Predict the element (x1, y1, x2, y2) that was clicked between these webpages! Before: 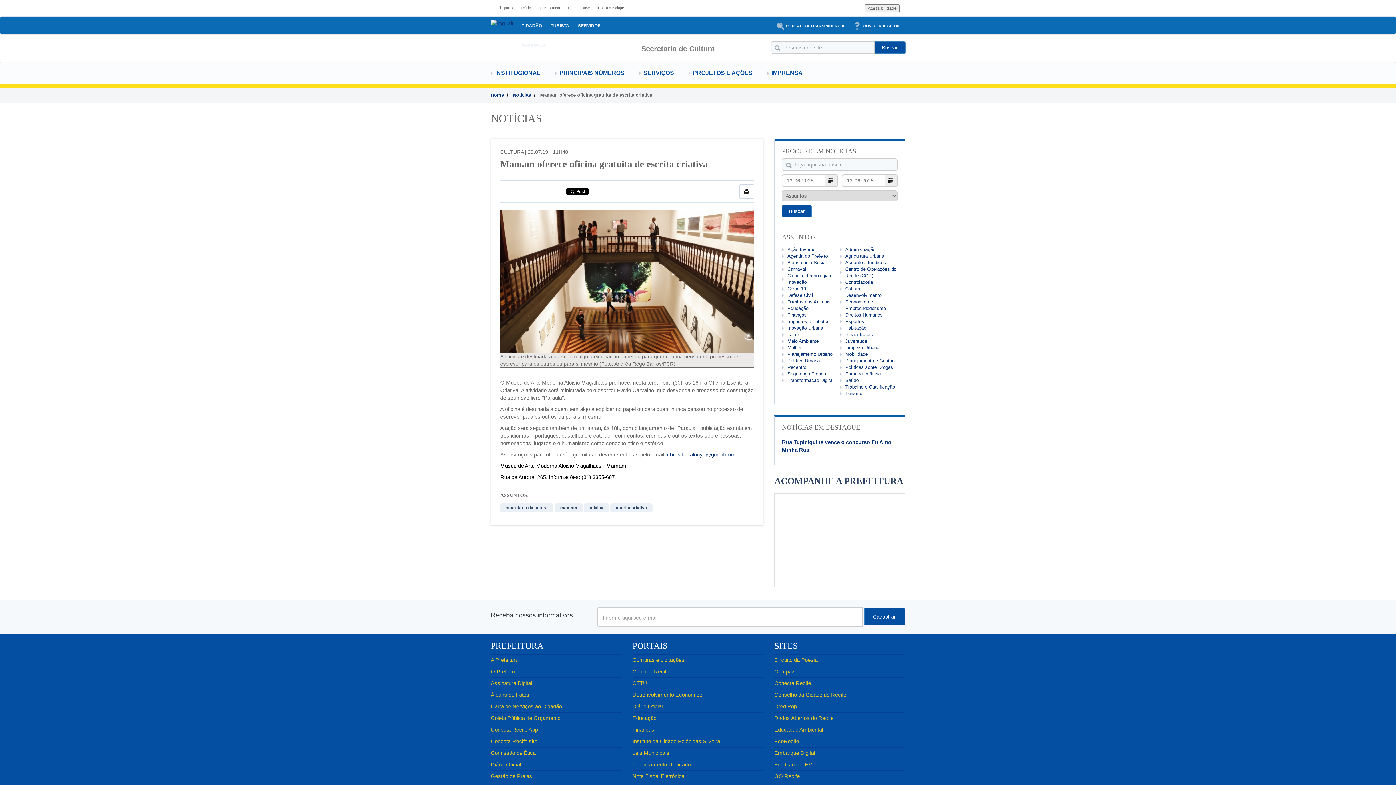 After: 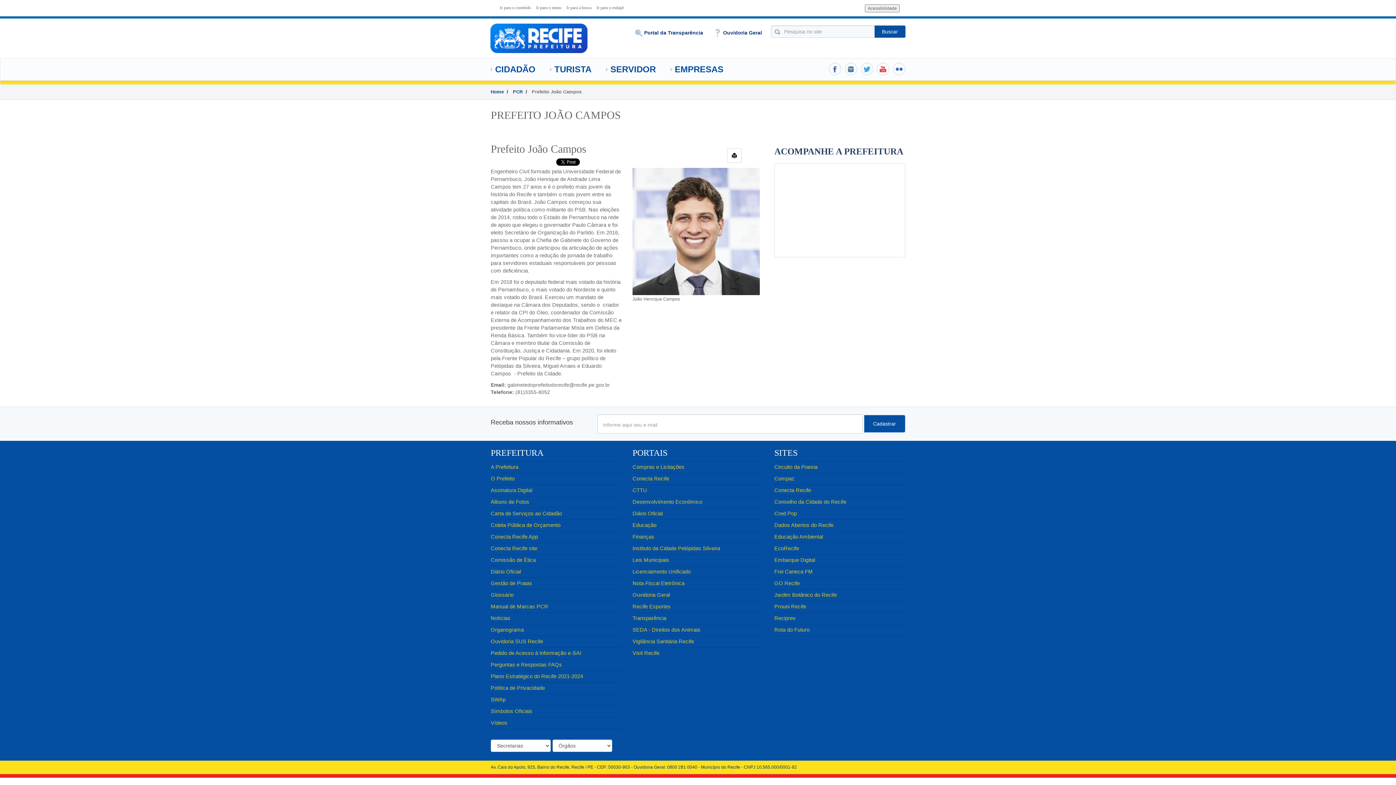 Action: label: O Prefeito bbox: (490, 669, 514, 674)